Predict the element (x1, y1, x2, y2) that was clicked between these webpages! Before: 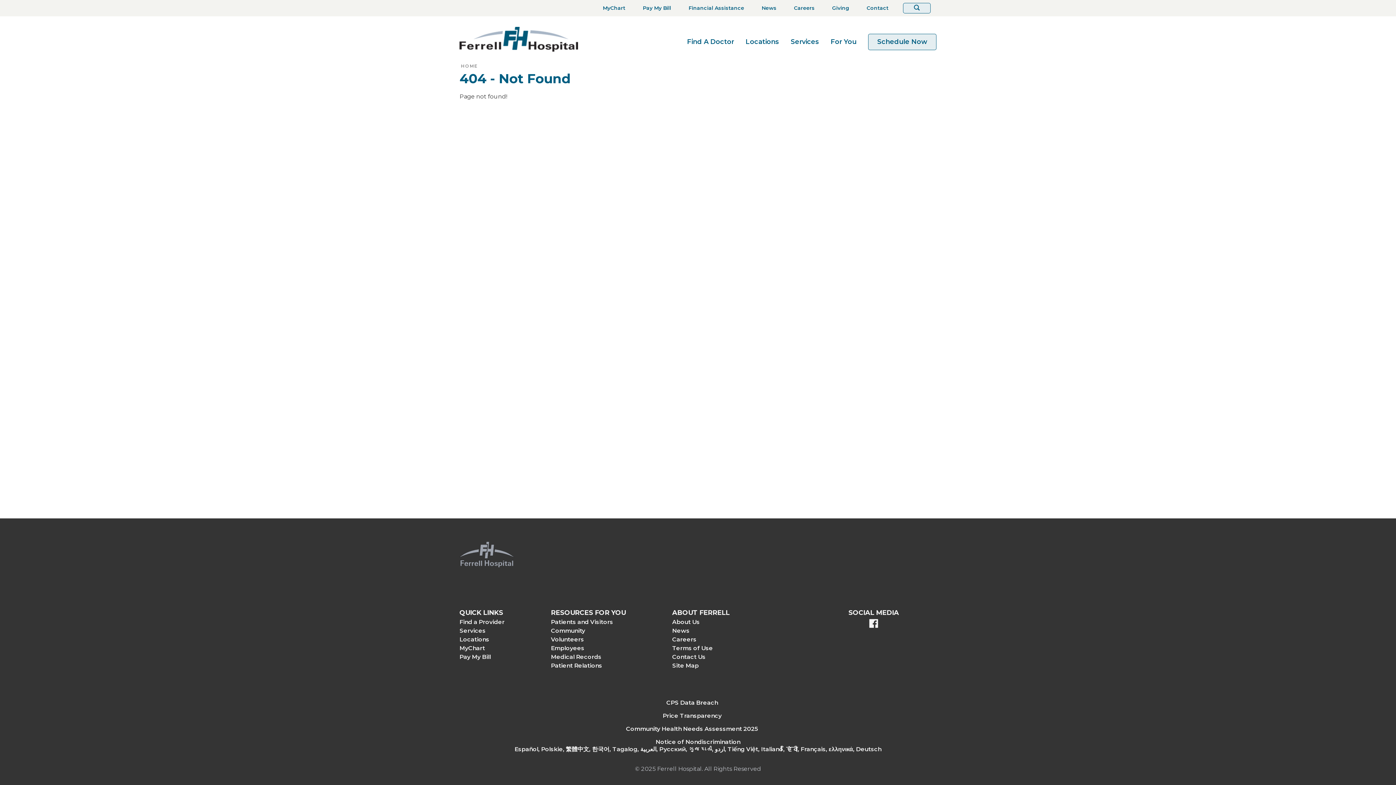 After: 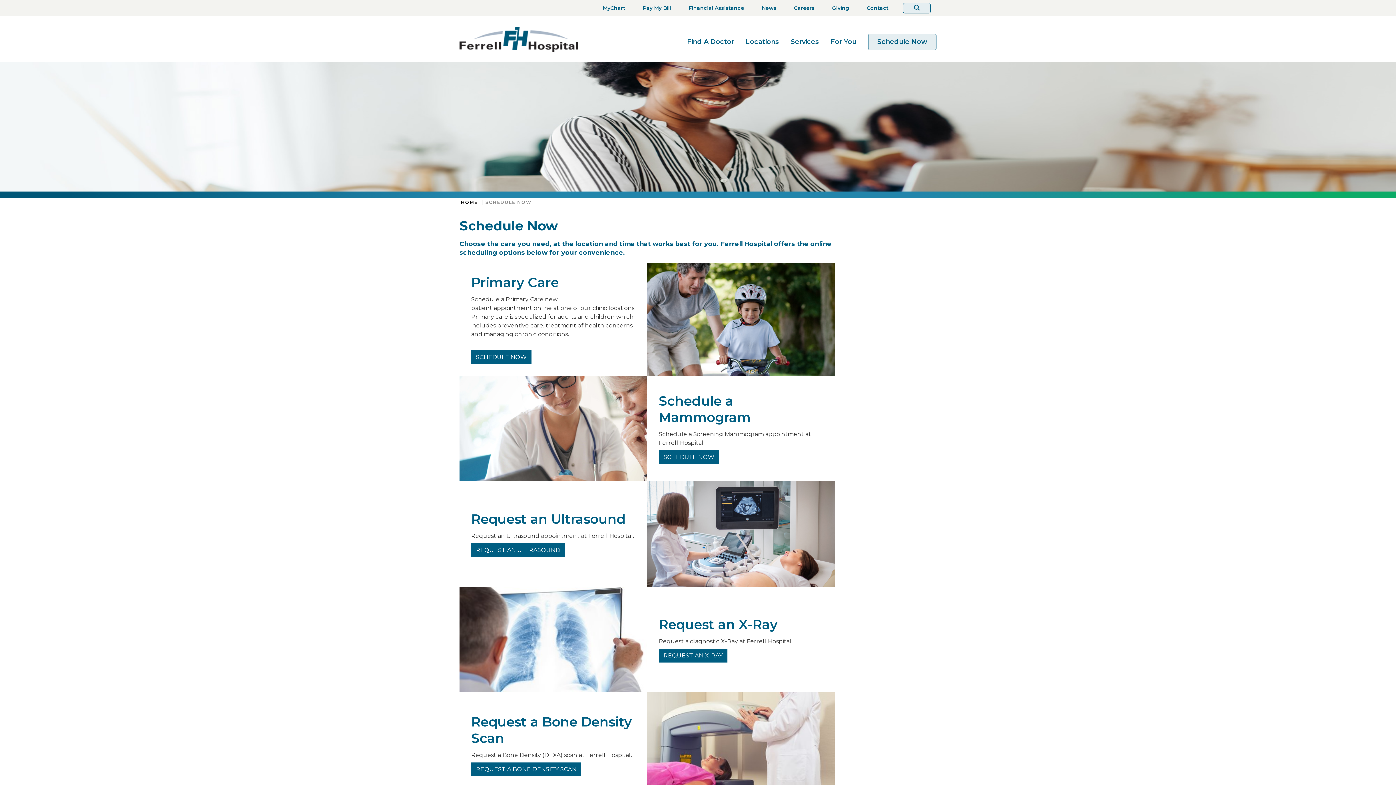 Action: label: Schedule Now bbox: (868, 33, 936, 50)